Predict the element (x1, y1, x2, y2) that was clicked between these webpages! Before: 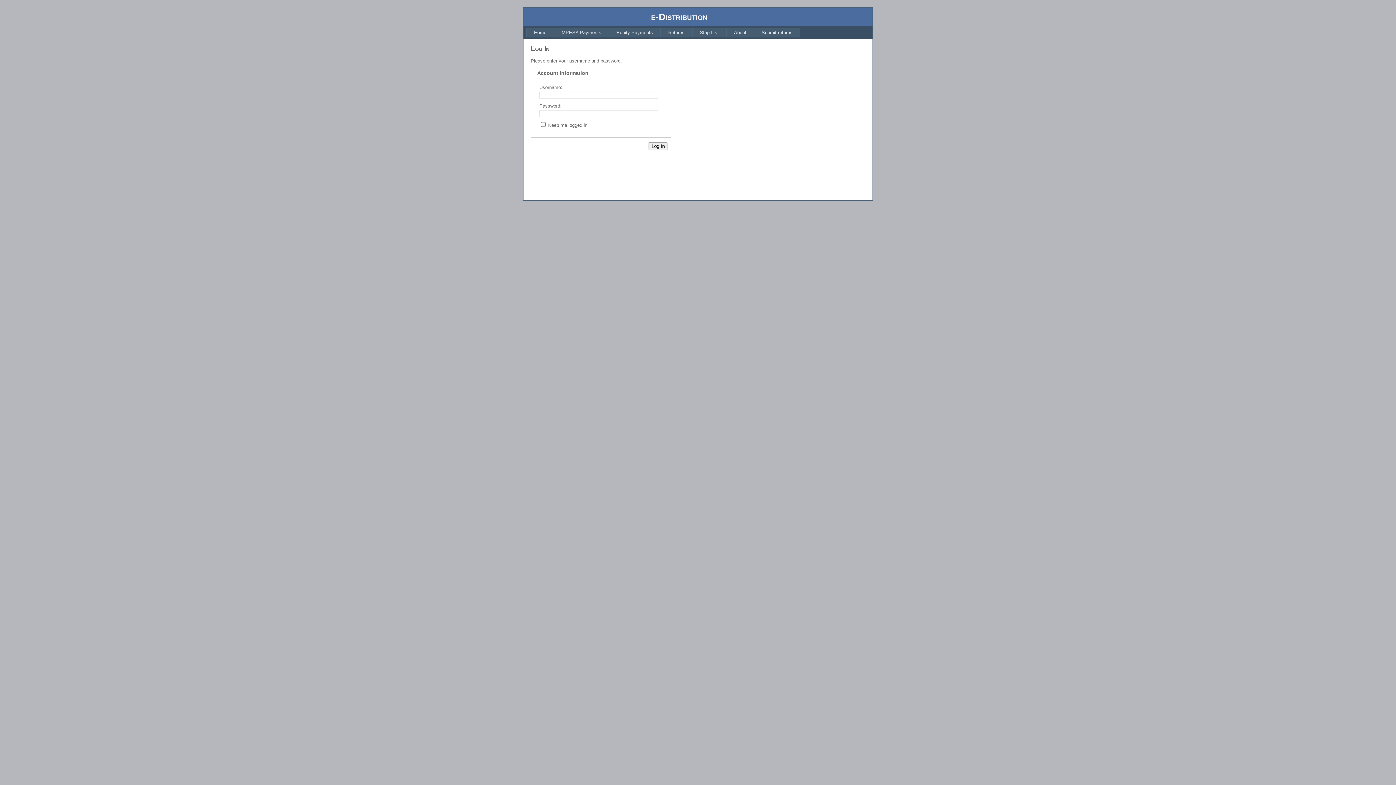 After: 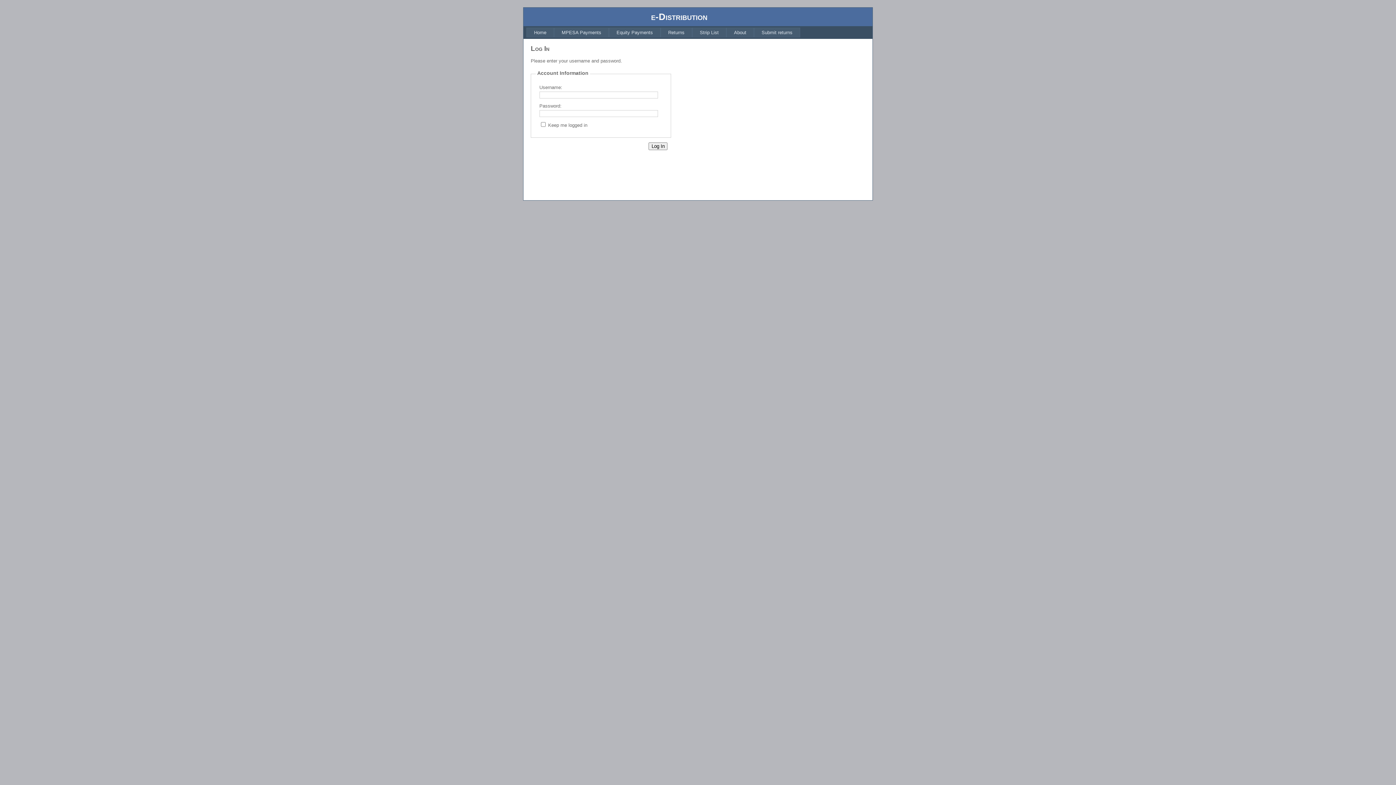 Action: label: Returns bbox: (660, 27, 692, 37)